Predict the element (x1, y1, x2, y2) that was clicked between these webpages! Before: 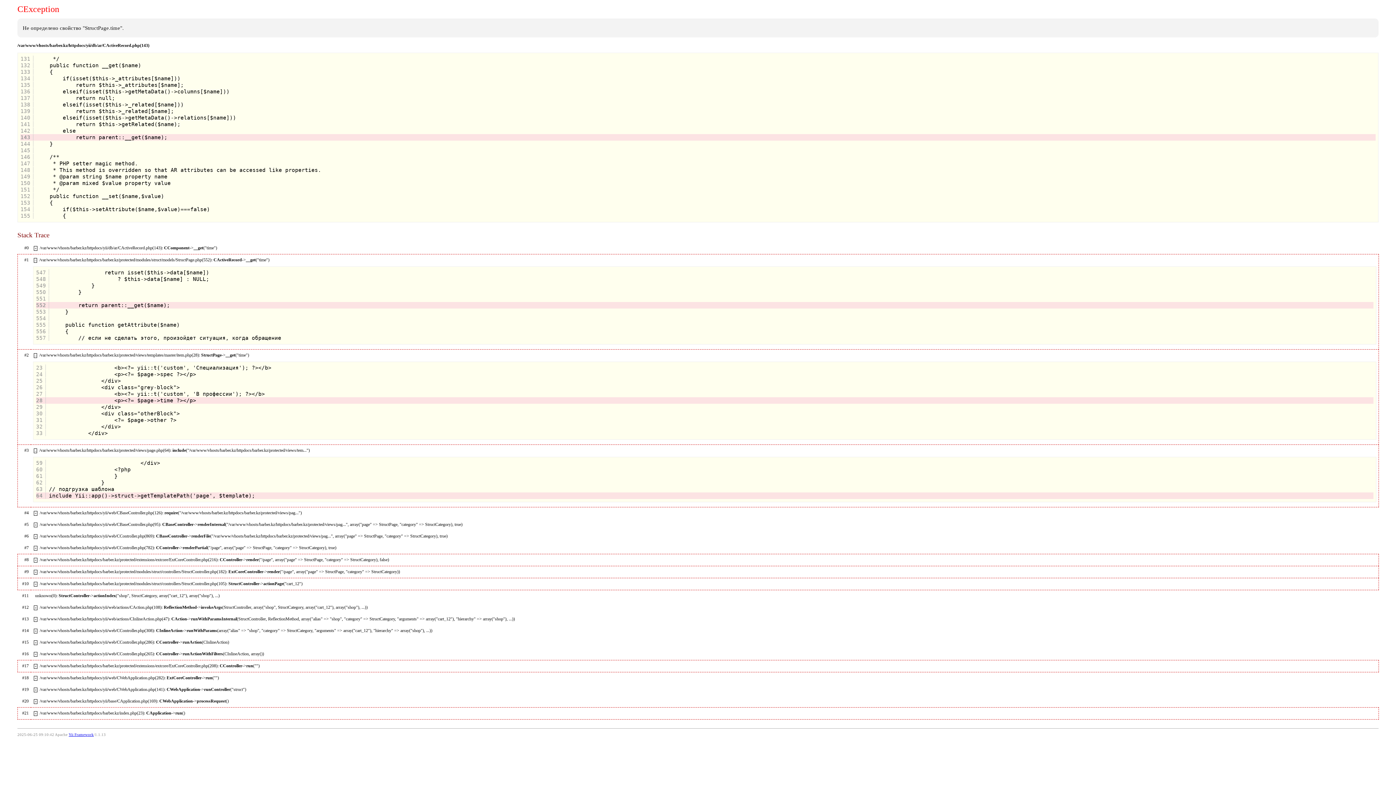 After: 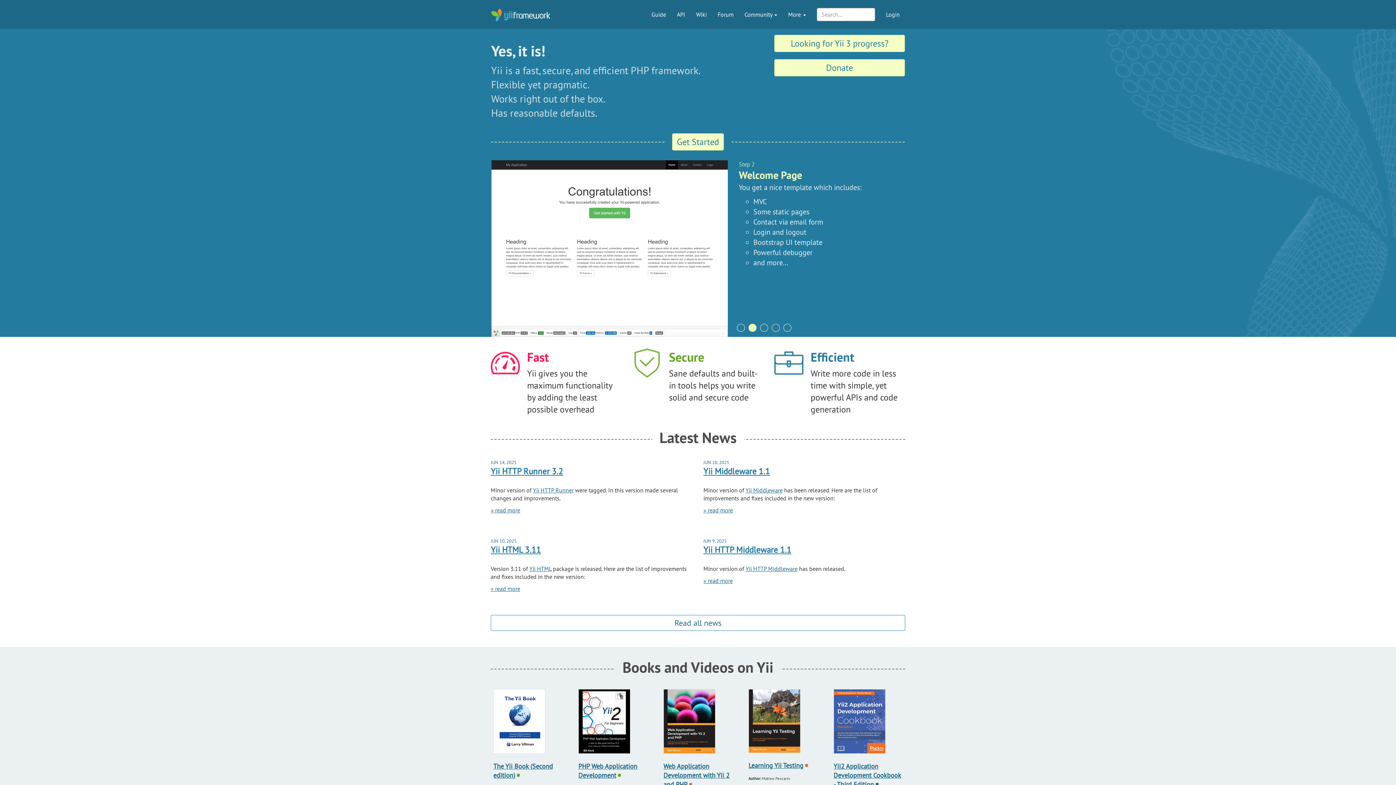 Action: label: Yii Framework bbox: (68, 732, 93, 736)